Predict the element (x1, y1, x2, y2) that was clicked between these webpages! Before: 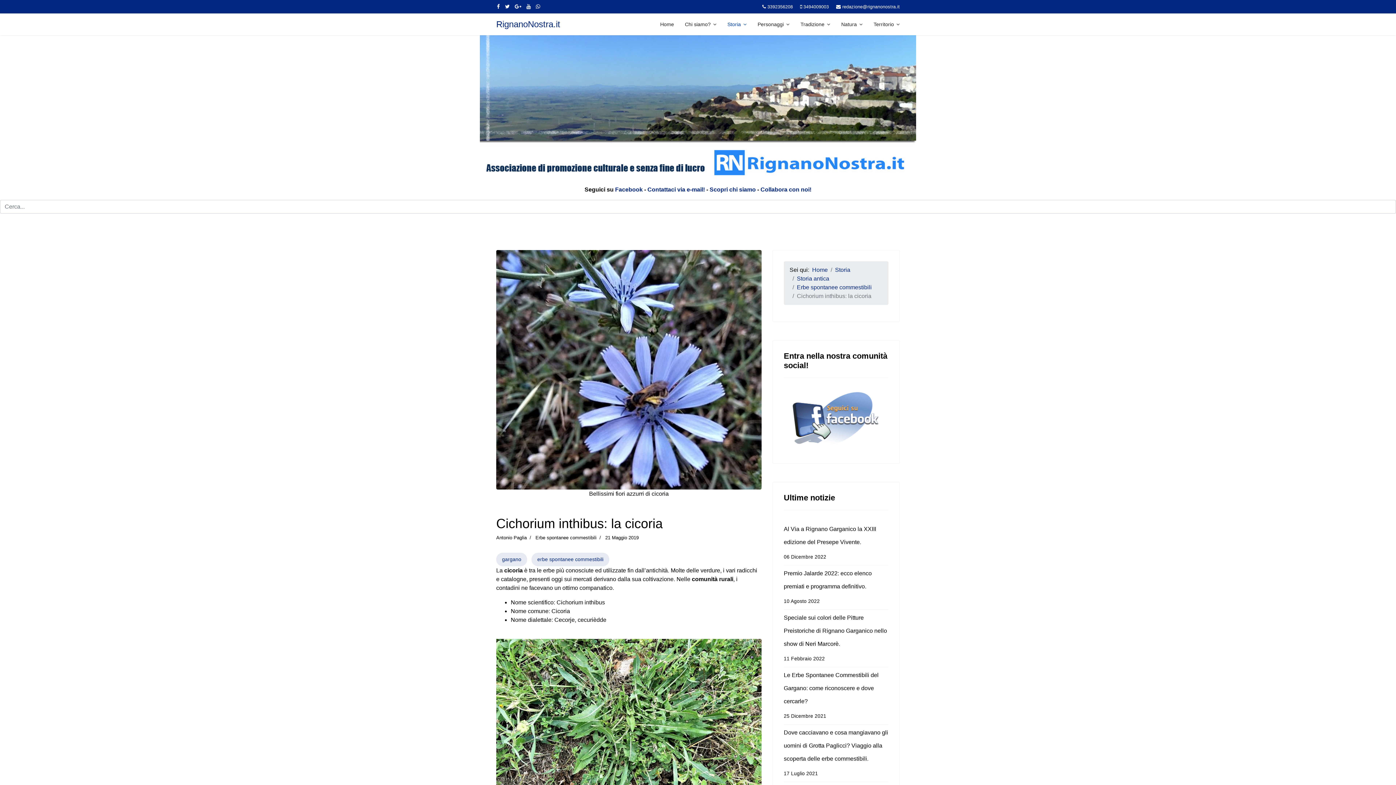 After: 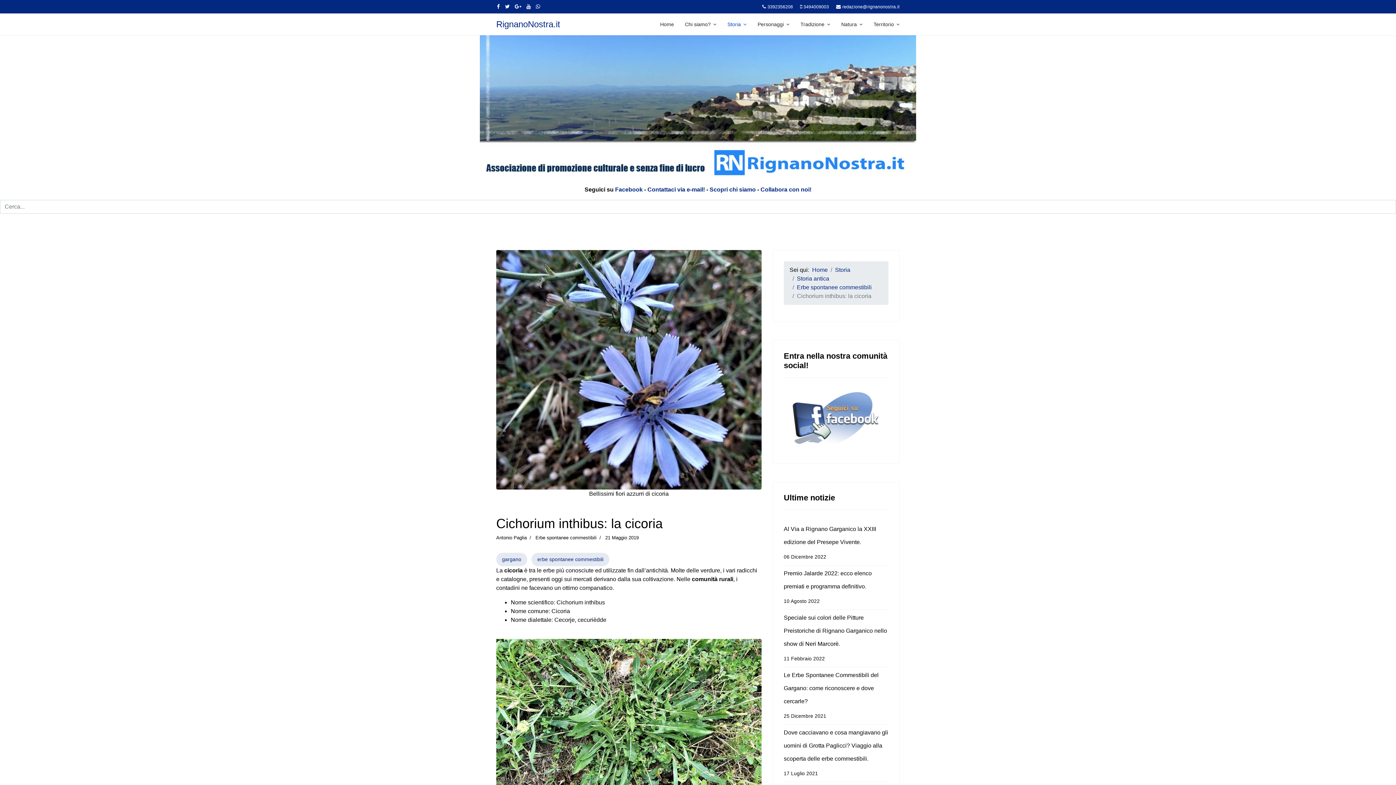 Action: label: WhatsApp bbox: (536, 3, 540, 9)